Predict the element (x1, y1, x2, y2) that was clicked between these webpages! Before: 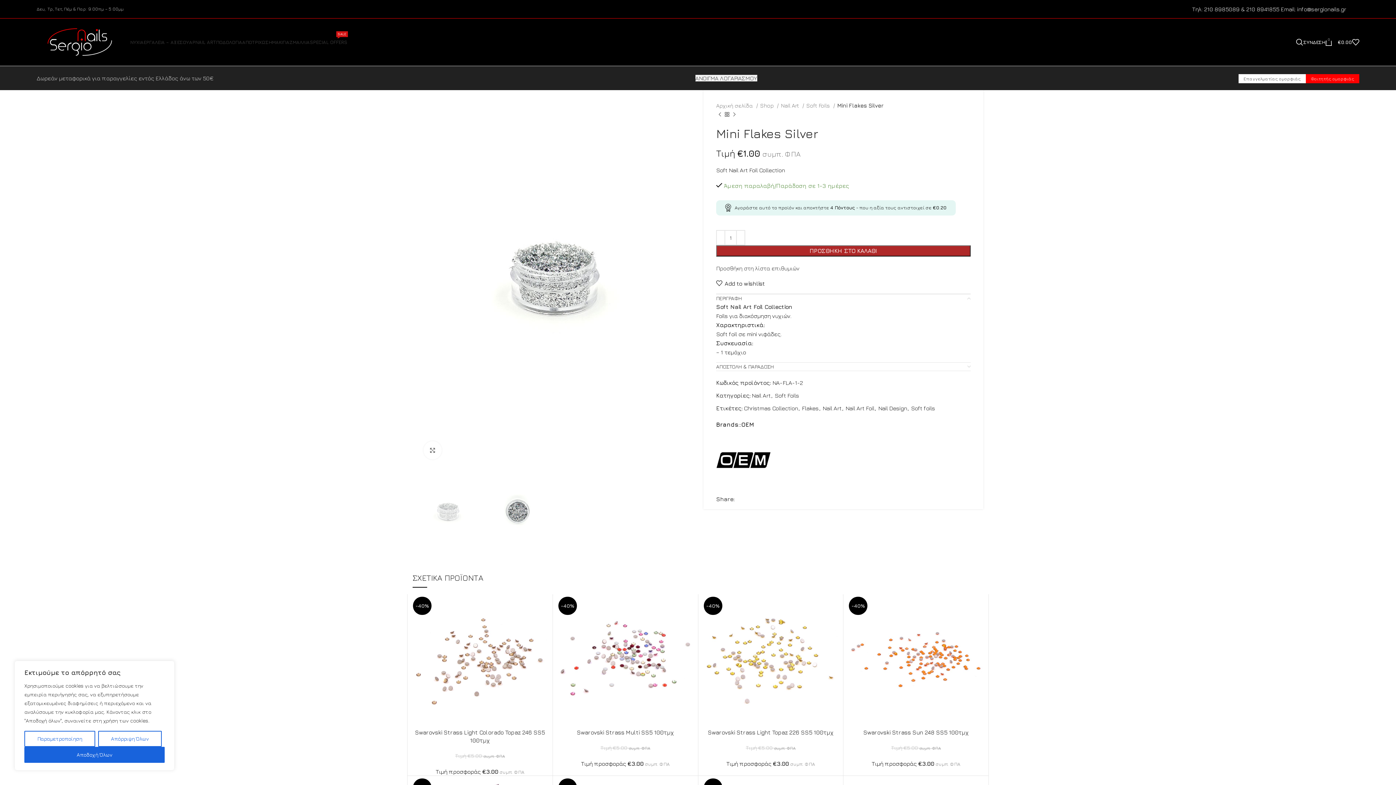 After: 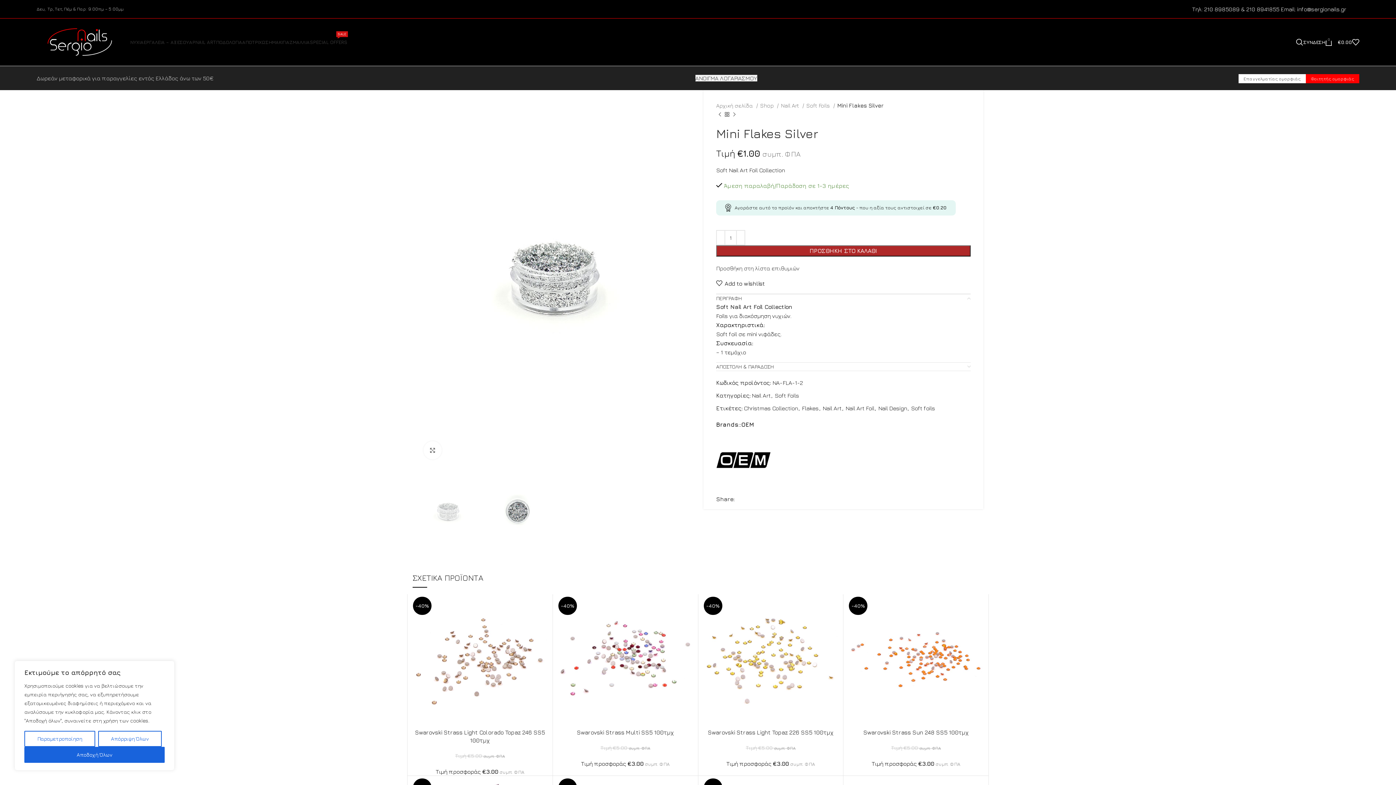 Action: bbox: (1346, 6, 1350, 11) label: Facebook social link